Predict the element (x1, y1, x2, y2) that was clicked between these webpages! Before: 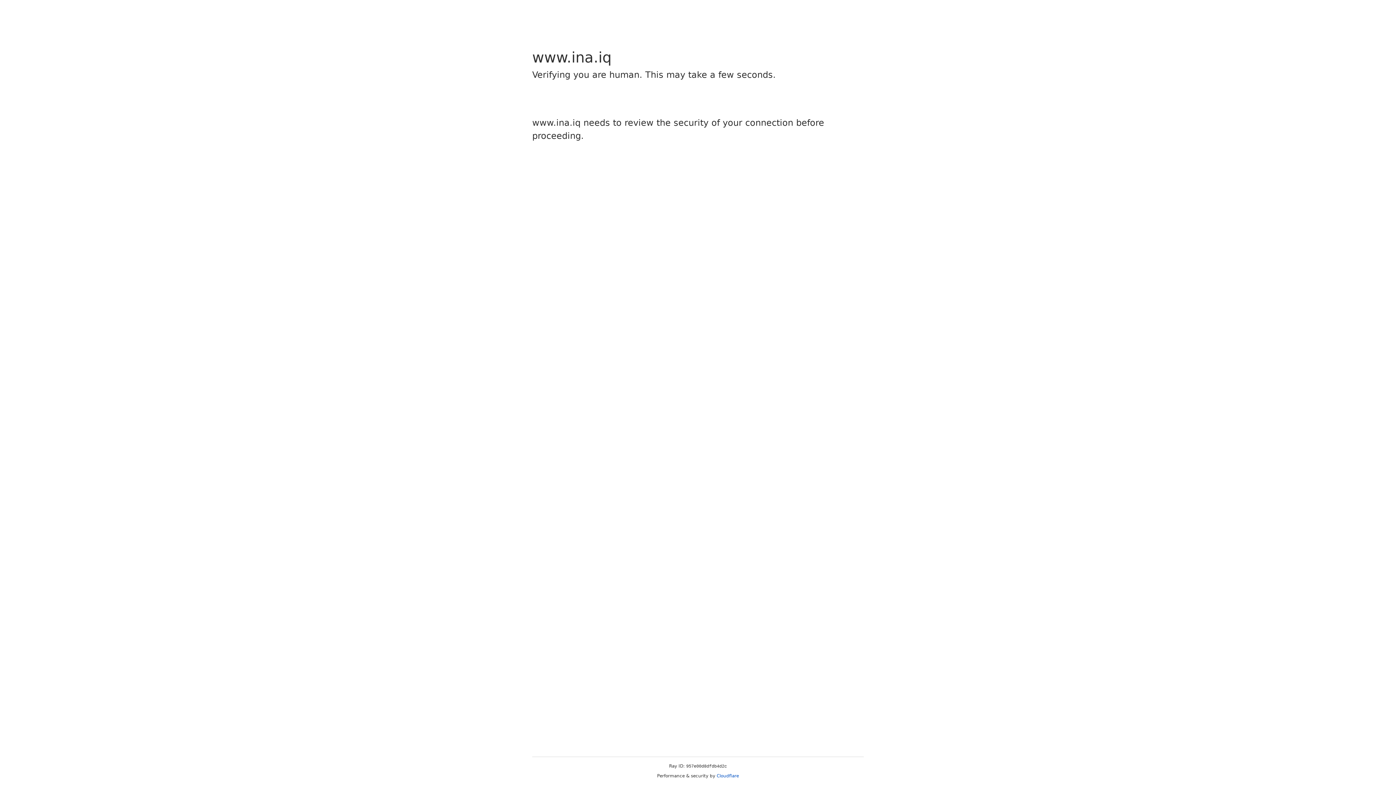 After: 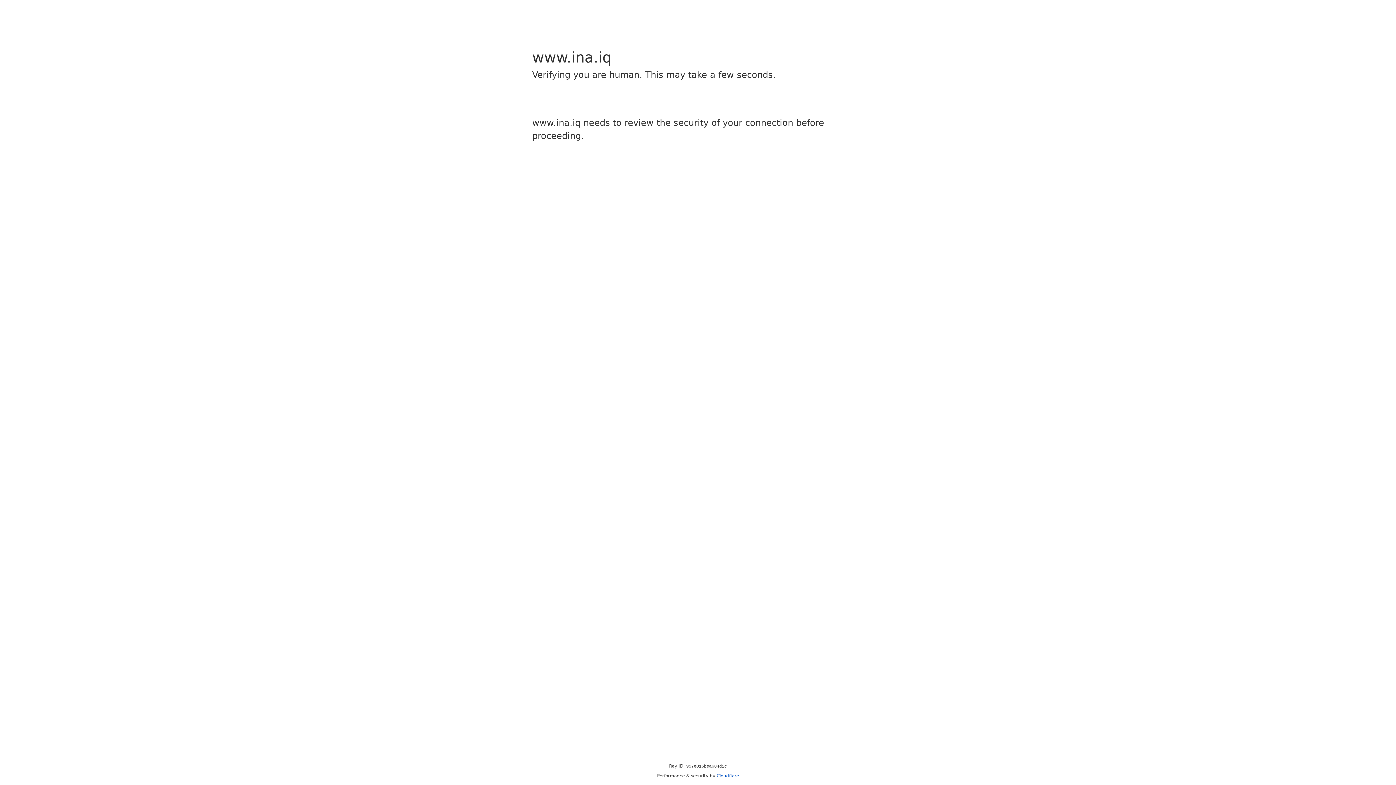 Action: label: Cloudflare bbox: (716, 773, 739, 778)